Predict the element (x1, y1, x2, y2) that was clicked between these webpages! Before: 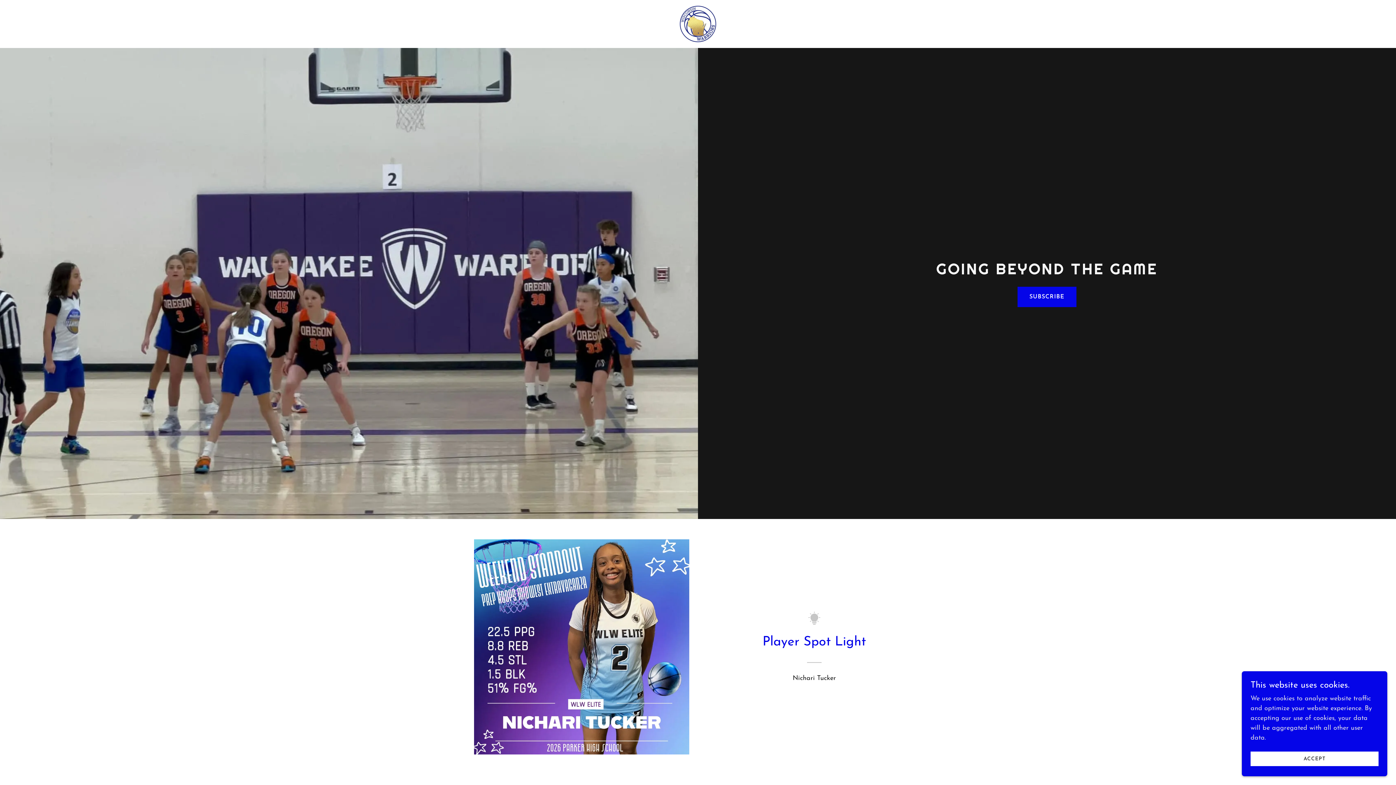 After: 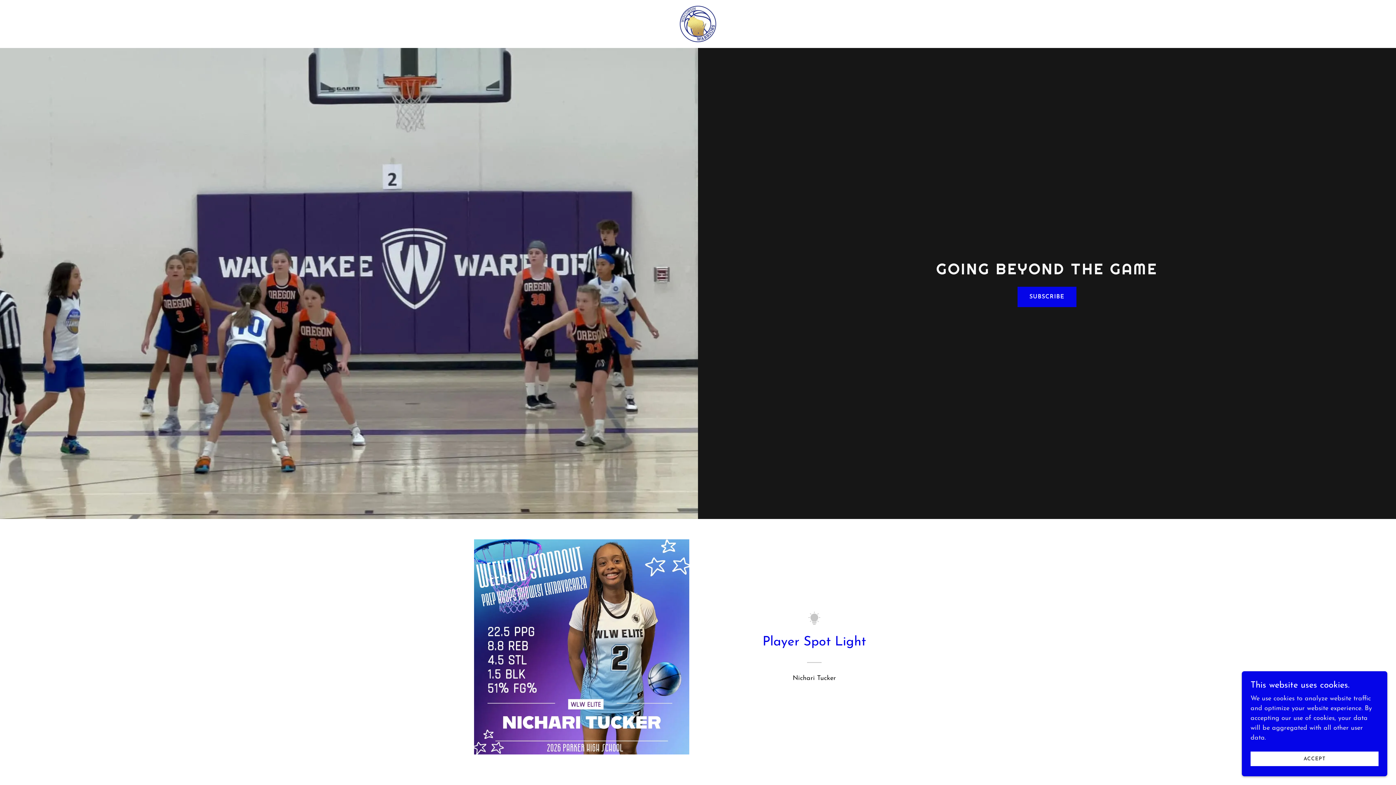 Action: bbox: (679, 20, 716, 27)